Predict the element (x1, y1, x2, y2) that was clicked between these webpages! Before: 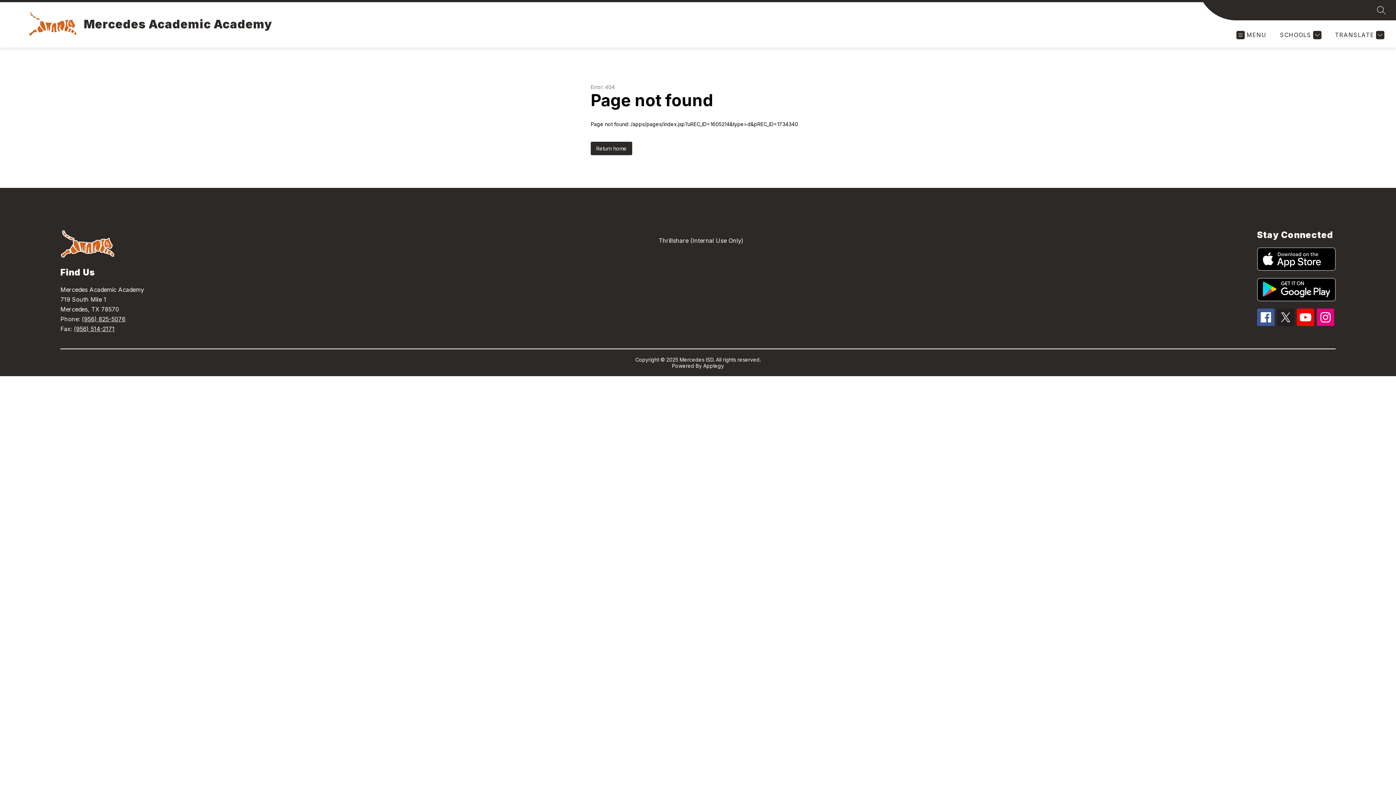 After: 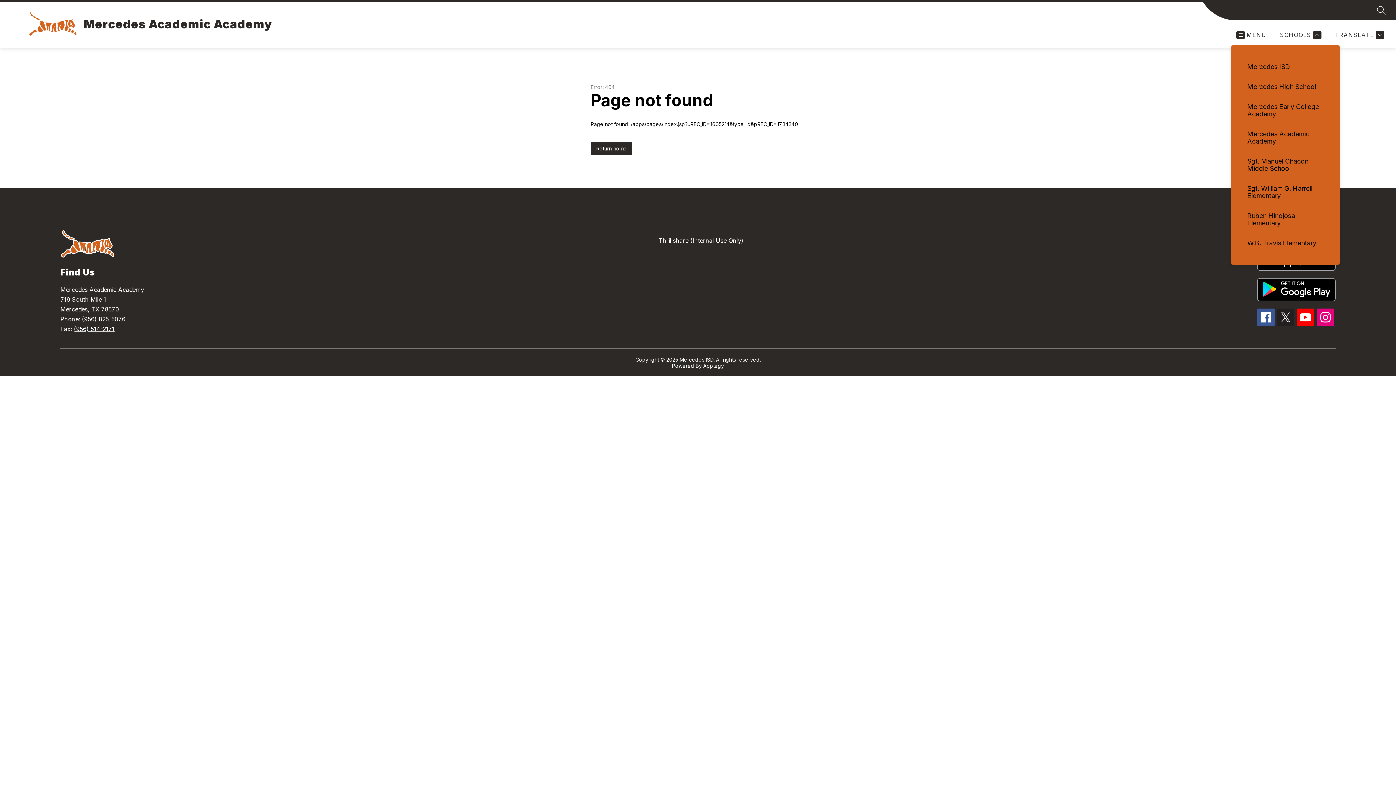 Action: bbox: (1278, 30, 1321, 39) label: SCHOOLS